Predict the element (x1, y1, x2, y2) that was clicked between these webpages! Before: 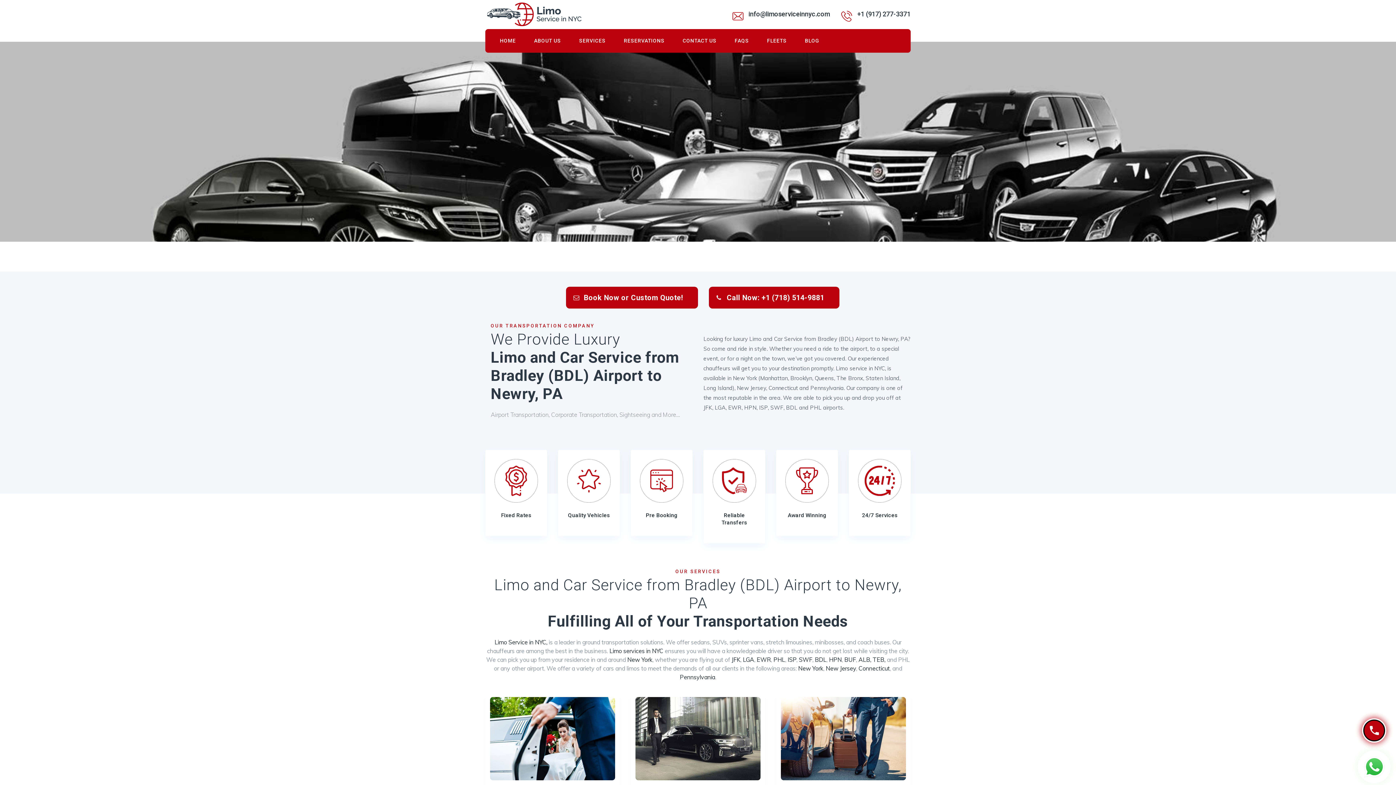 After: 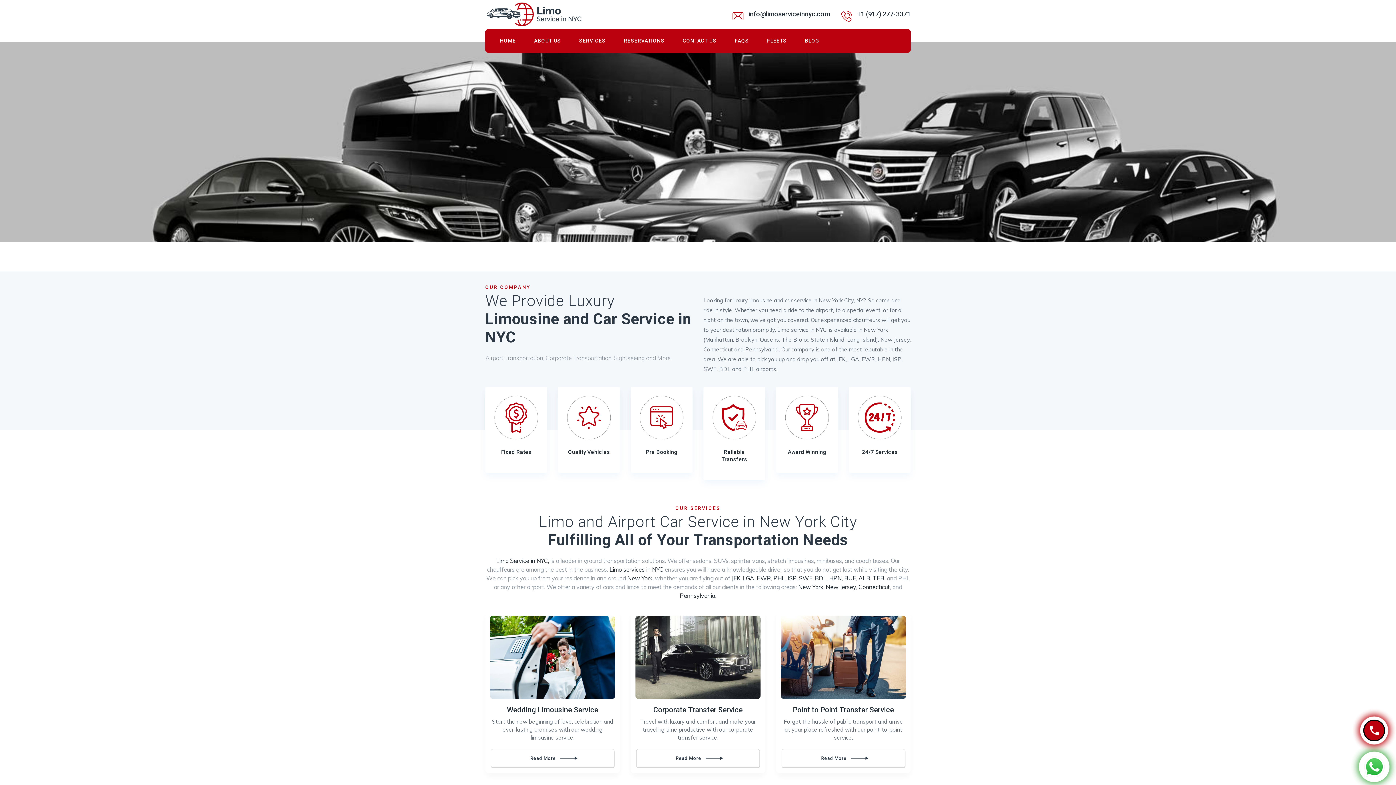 Action: label: LGA bbox: (743, 656, 754, 663)